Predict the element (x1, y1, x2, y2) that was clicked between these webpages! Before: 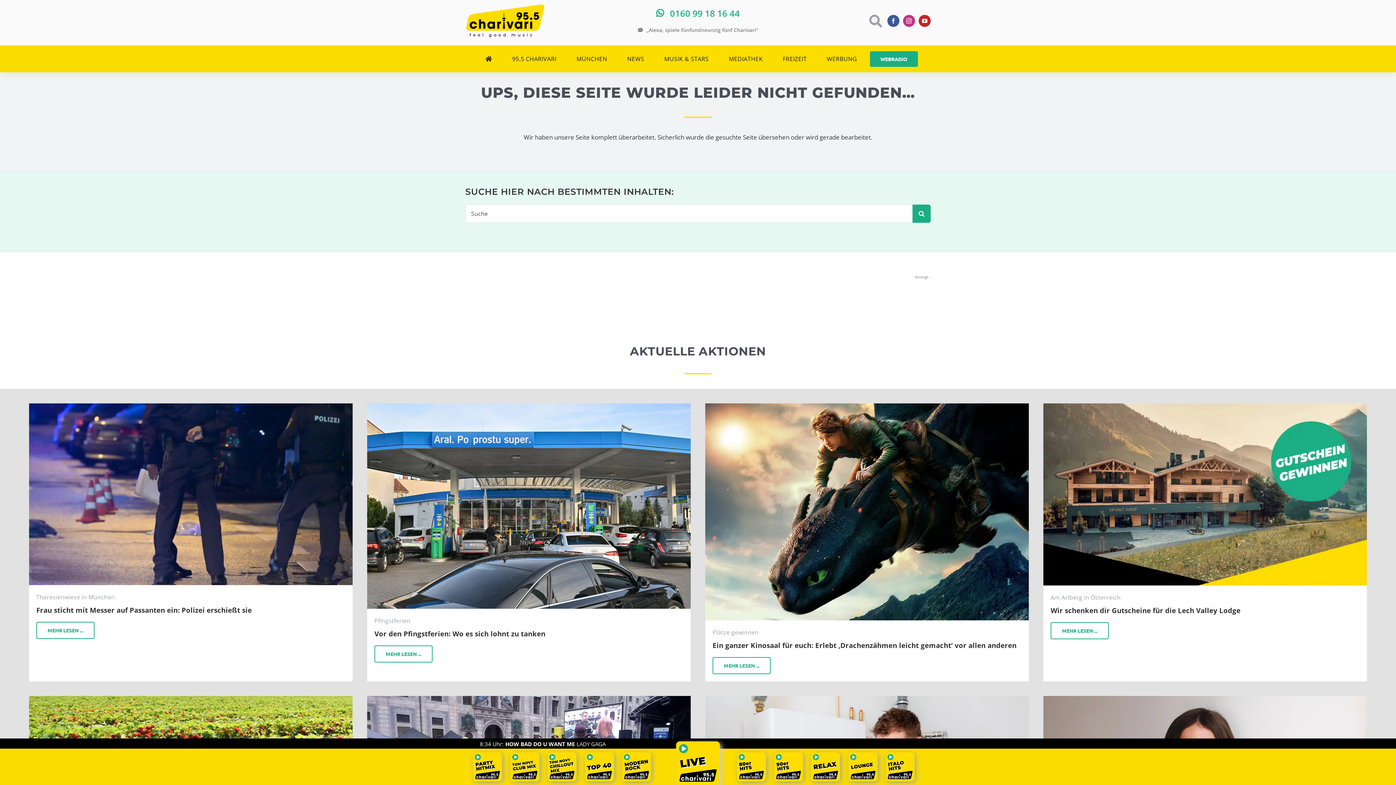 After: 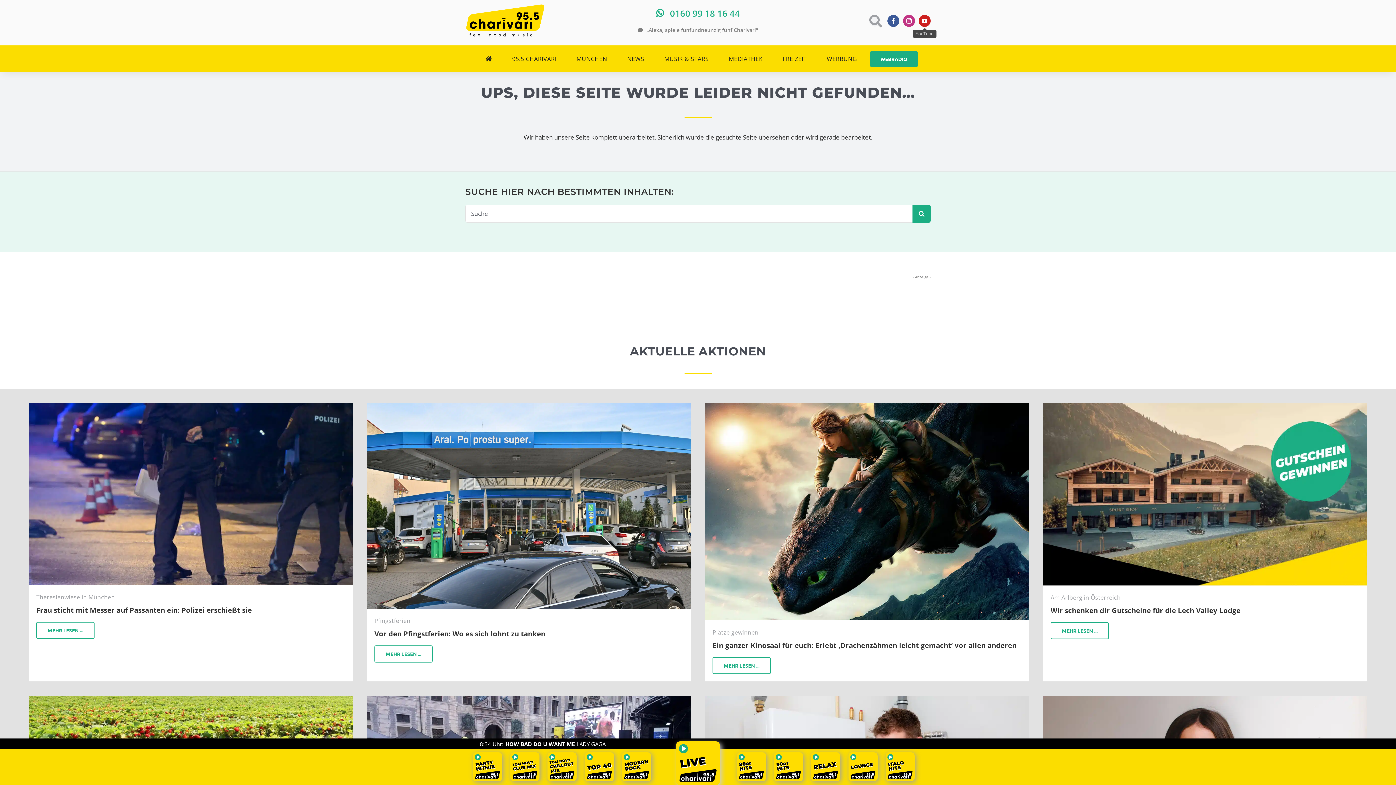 Action: bbox: (918, 14, 930, 26) label: youtube